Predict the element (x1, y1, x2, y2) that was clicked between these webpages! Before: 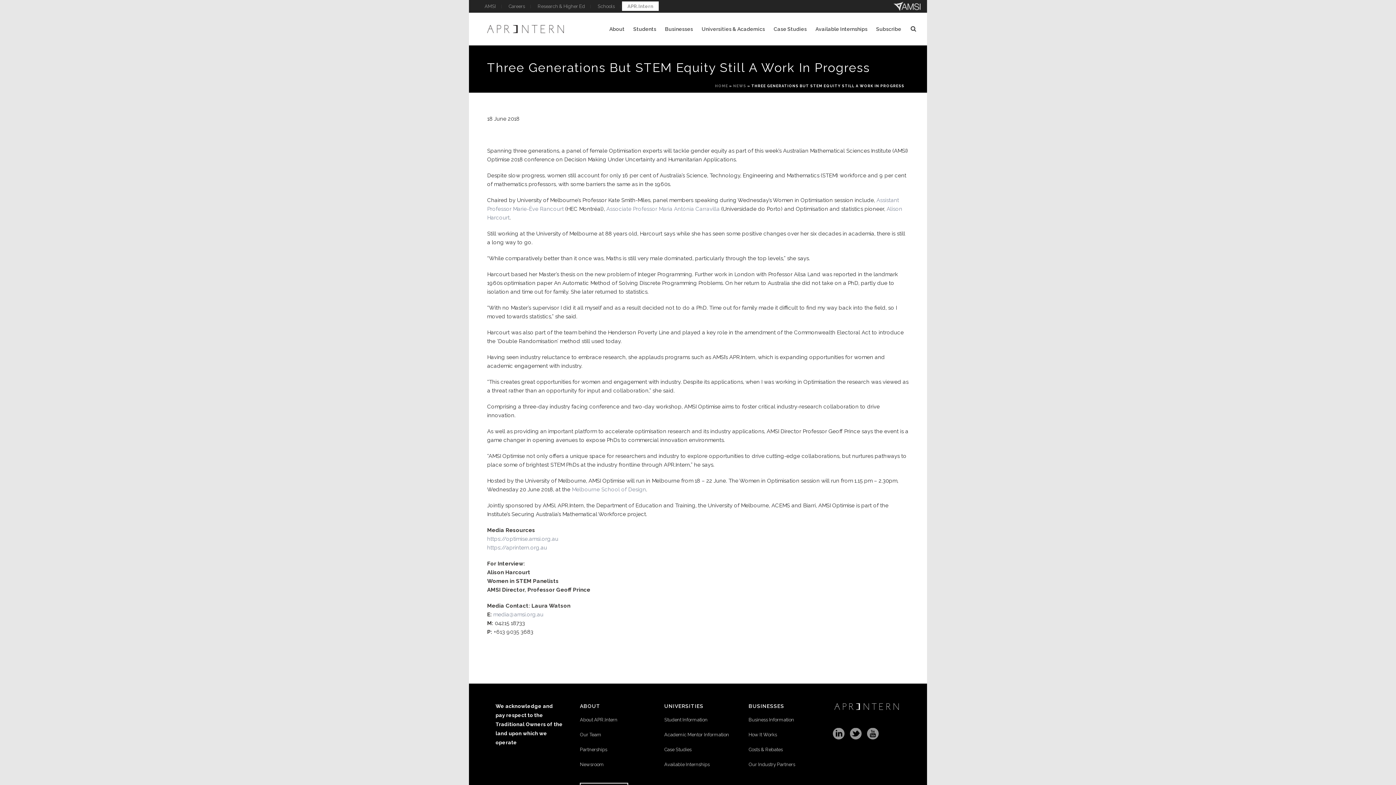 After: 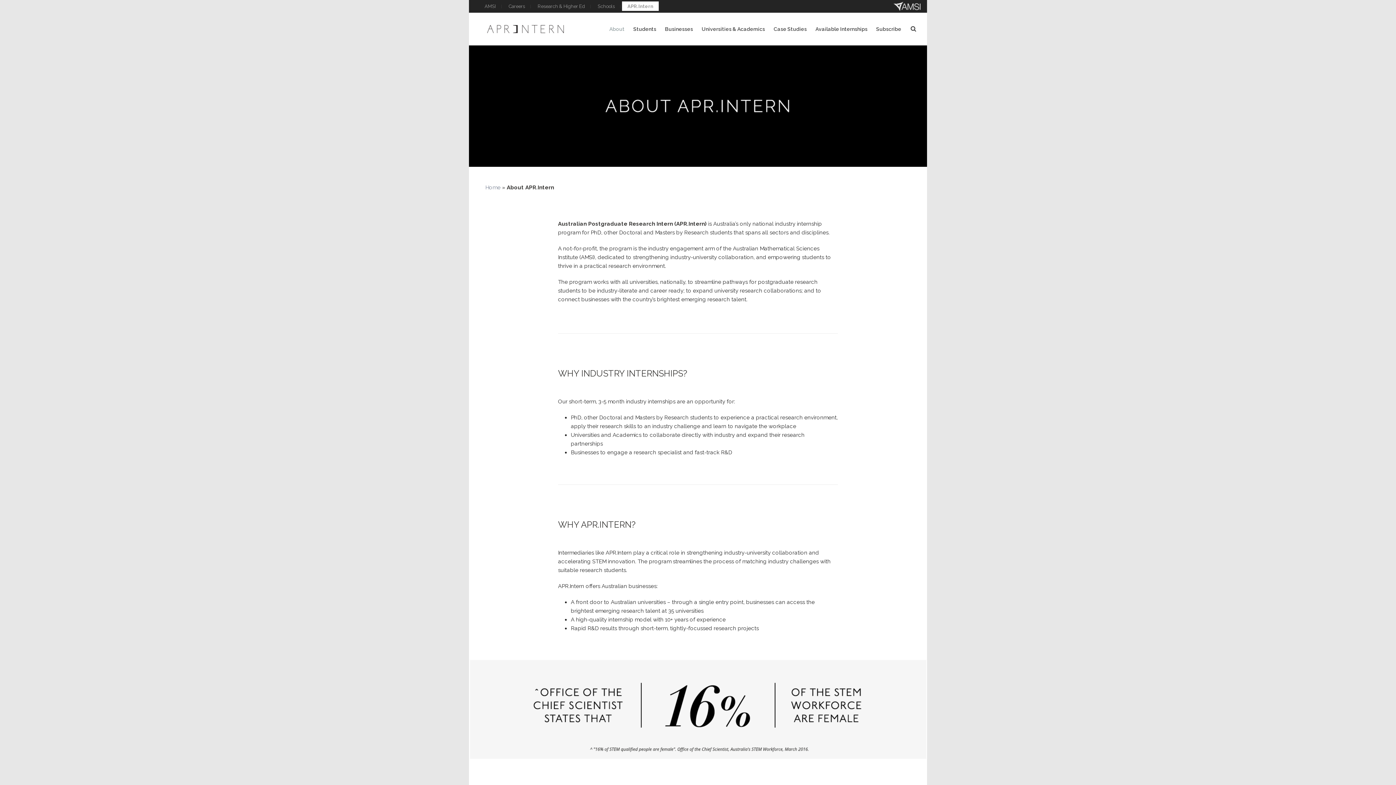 Action: label: About APR.Intern  bbox: (580, 717, 618, 722)